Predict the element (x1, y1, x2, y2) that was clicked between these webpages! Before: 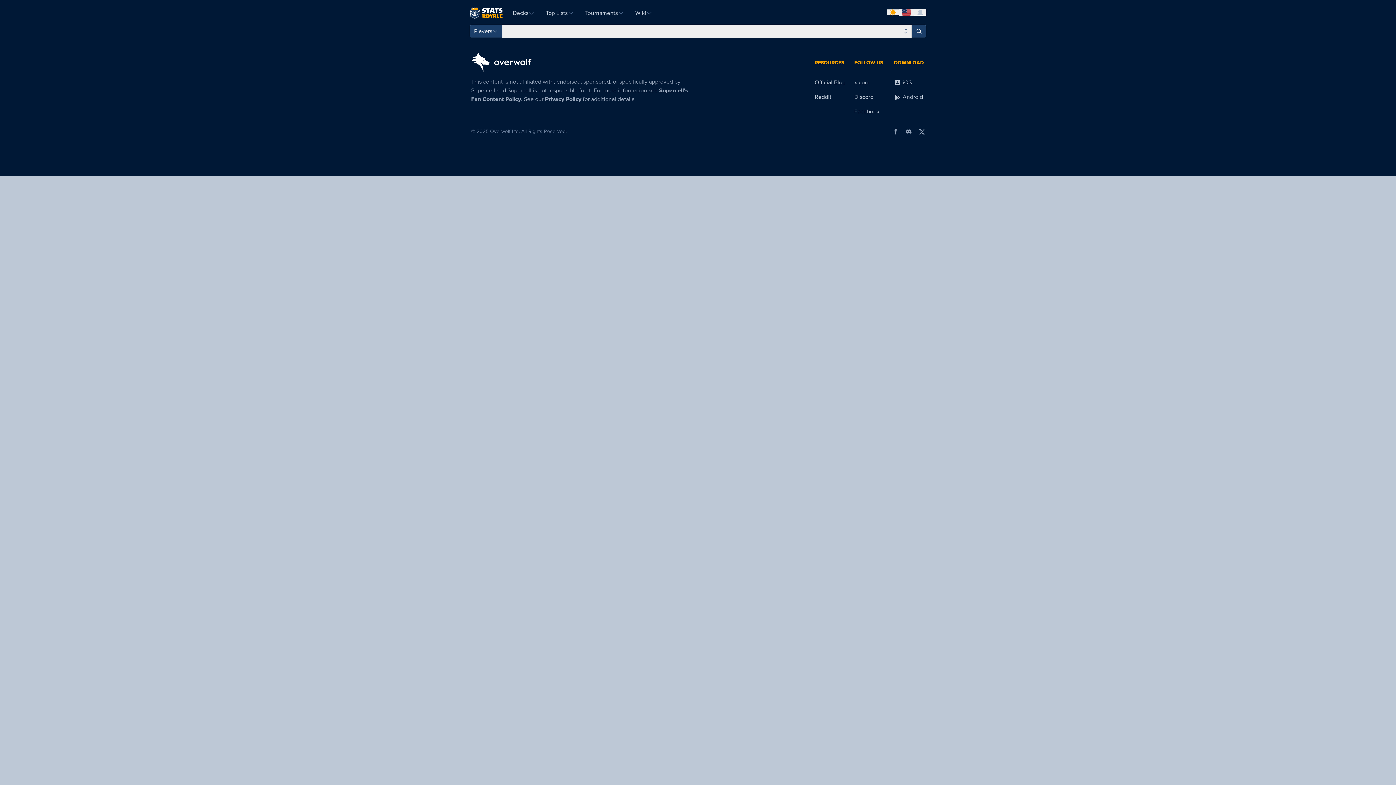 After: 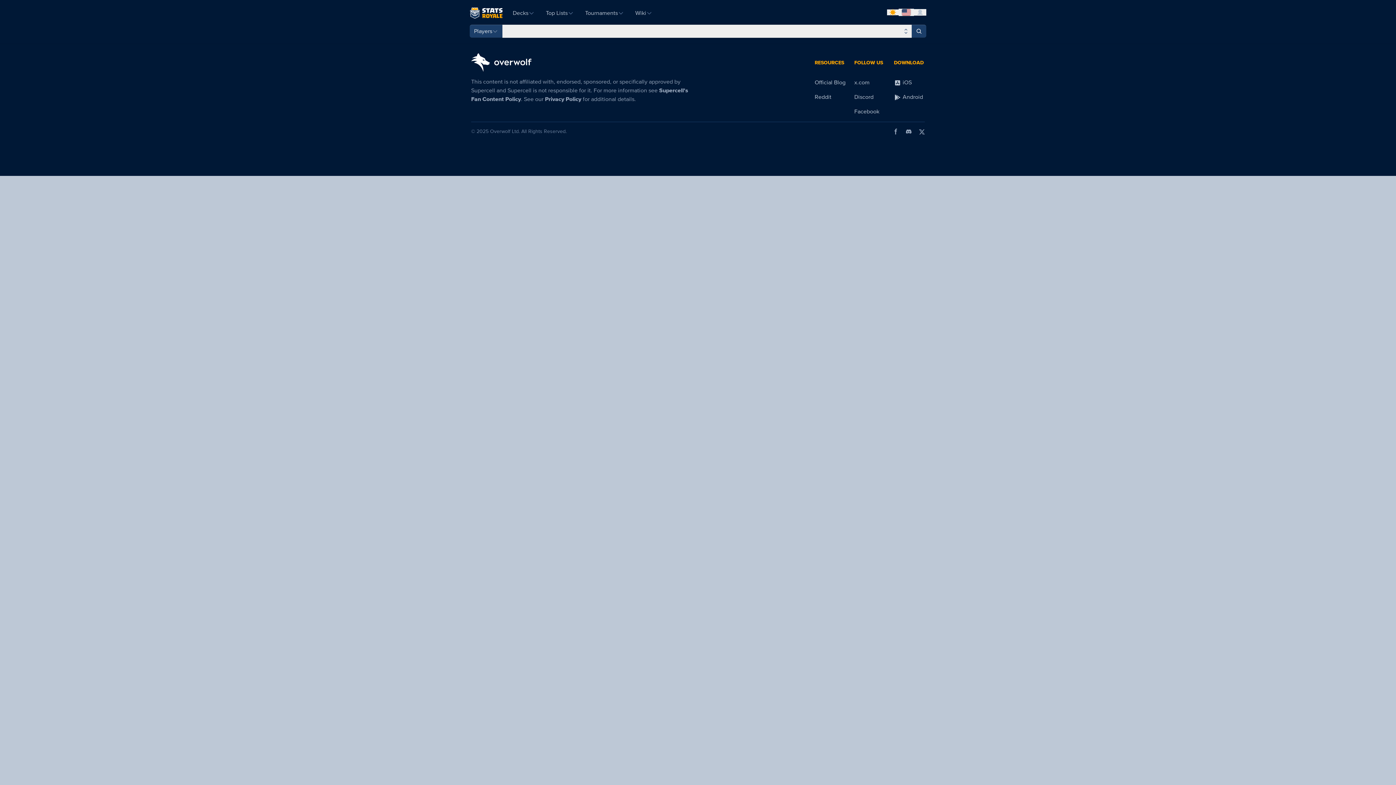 Action: label: Privacy Policy bbox: (545, 95, 581, 102)